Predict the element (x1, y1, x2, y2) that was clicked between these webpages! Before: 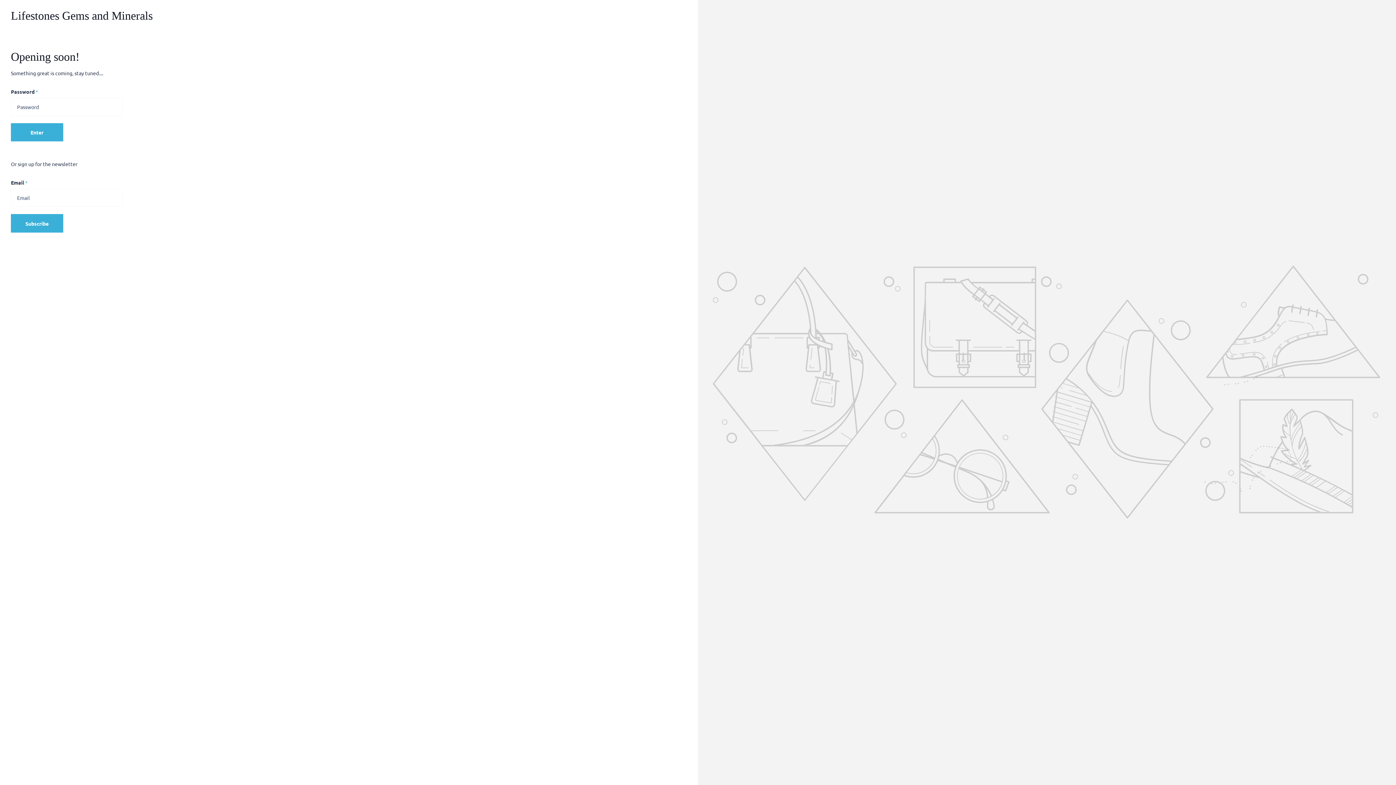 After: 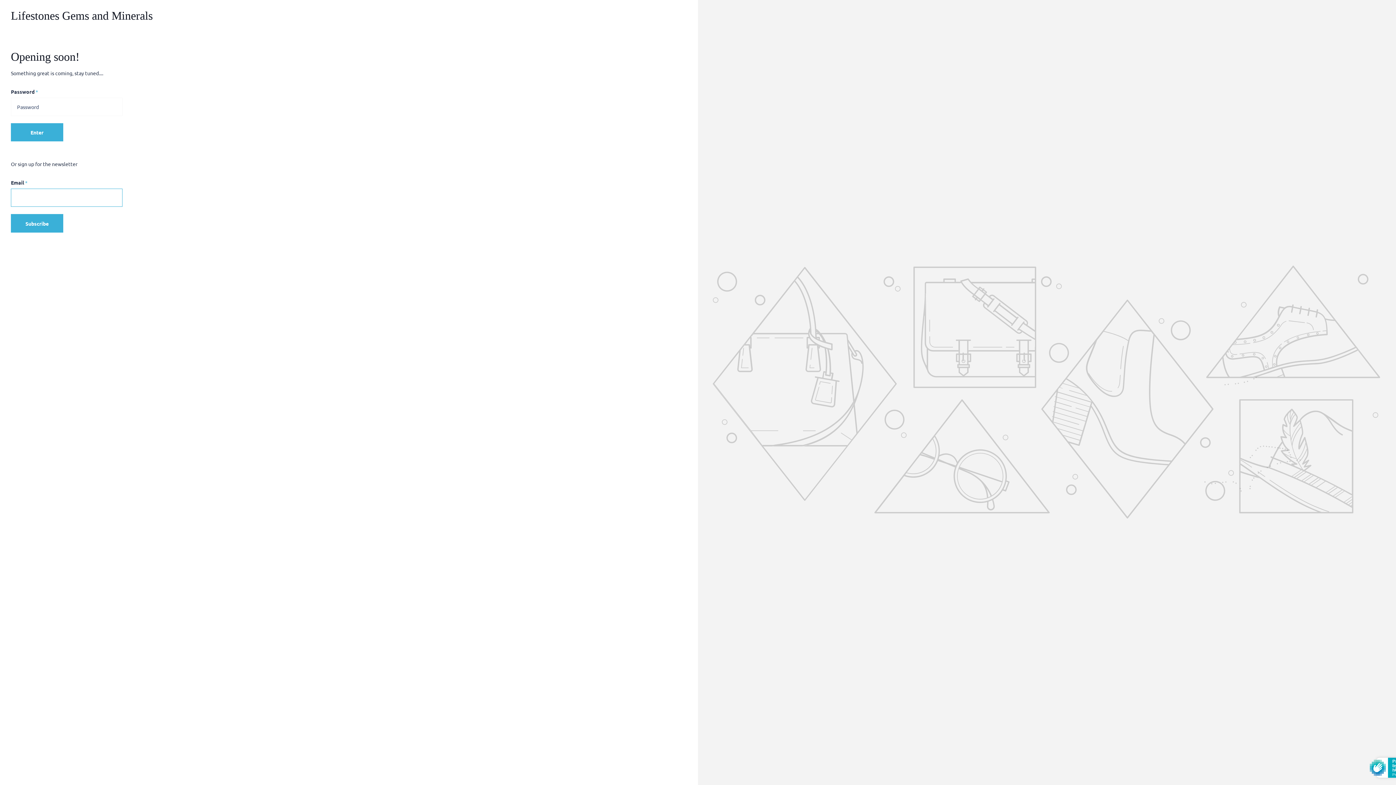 Action: bbox: (10, 214, 63, 232) label: Subscribe